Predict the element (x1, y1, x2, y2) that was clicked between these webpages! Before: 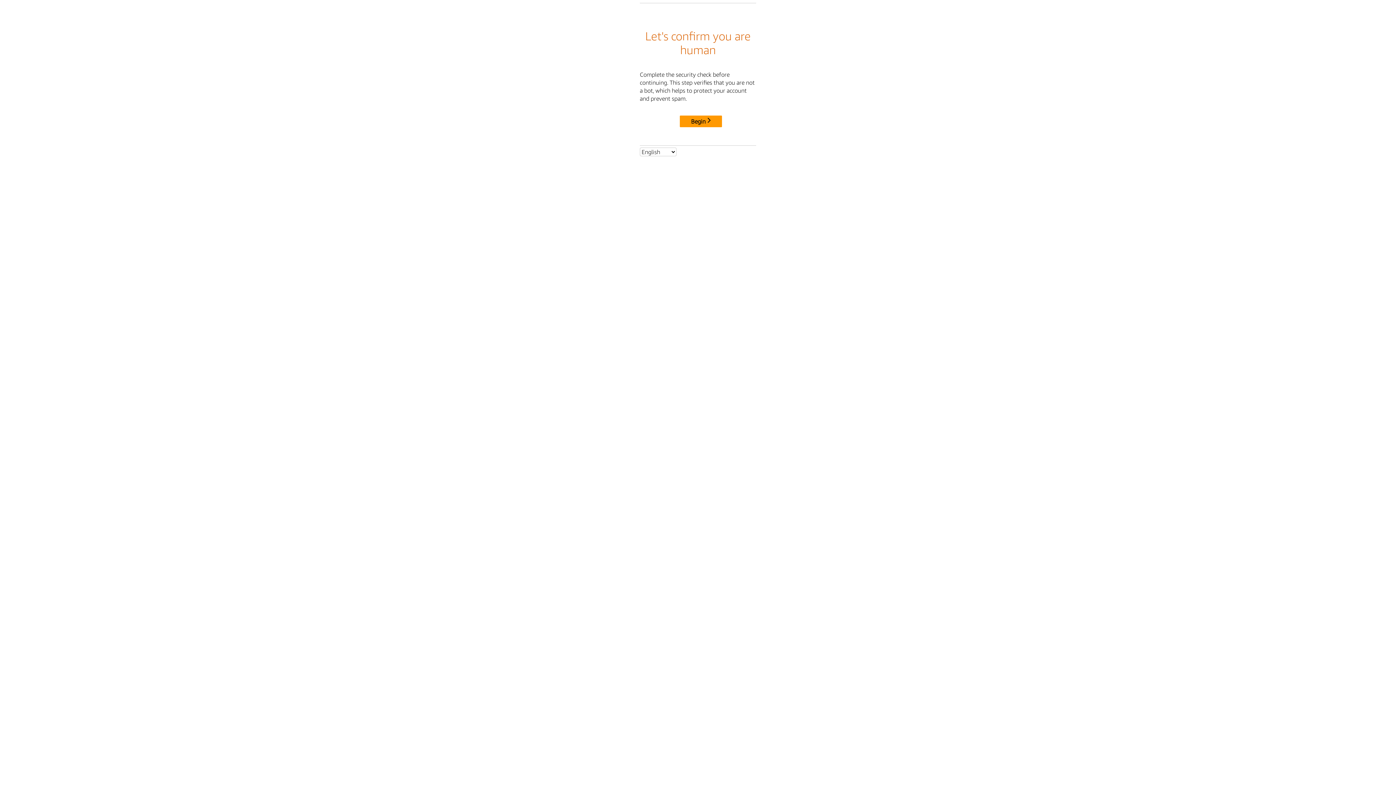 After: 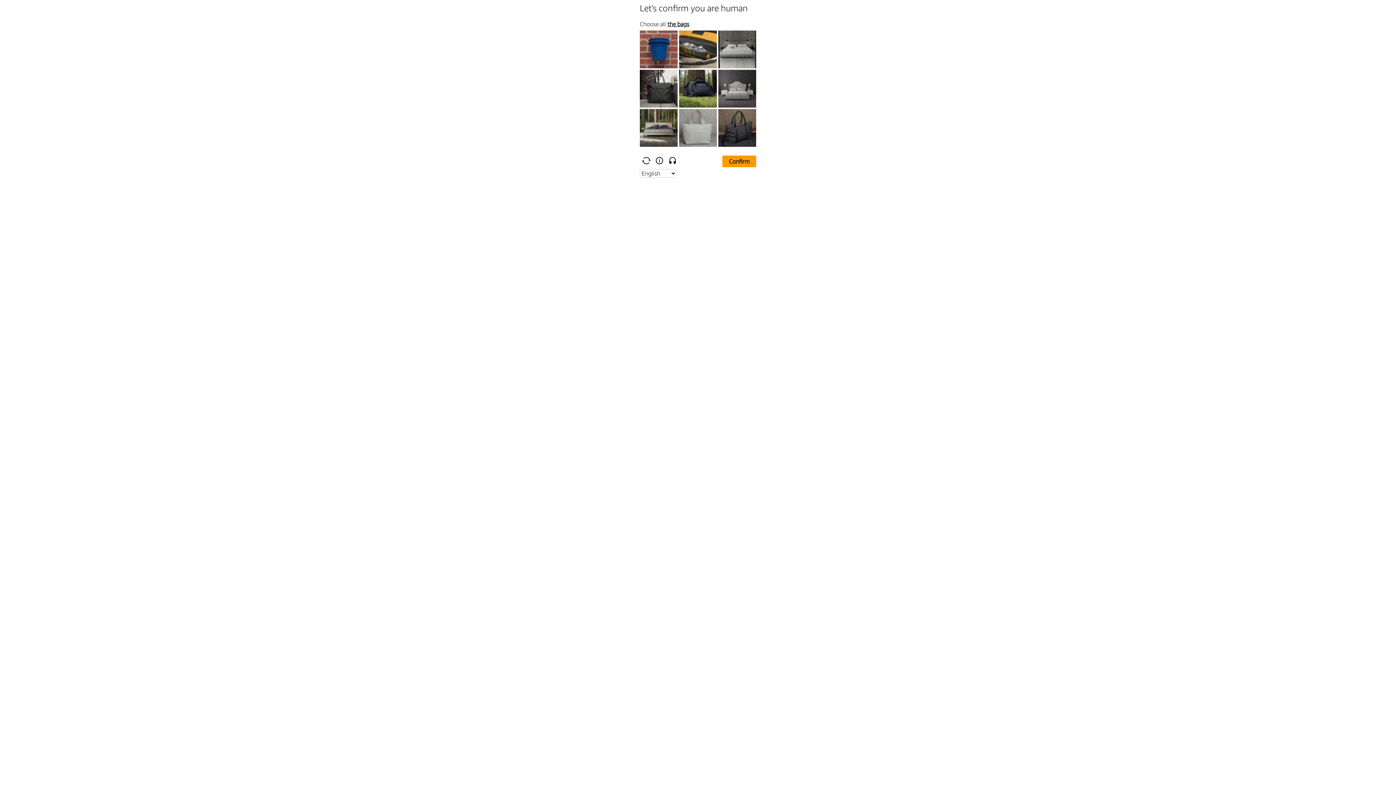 Action: label: Begin bbox: (680, 115, 722, 127)